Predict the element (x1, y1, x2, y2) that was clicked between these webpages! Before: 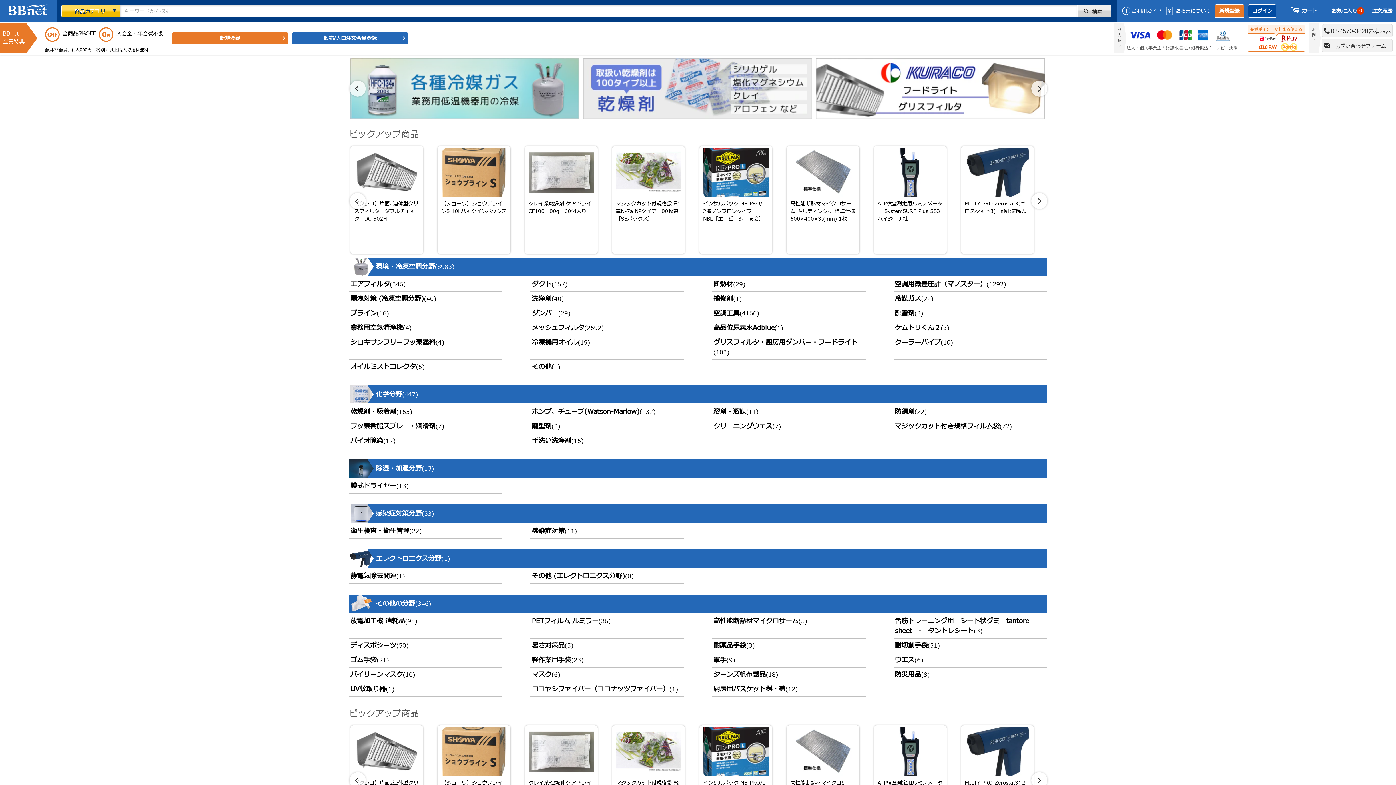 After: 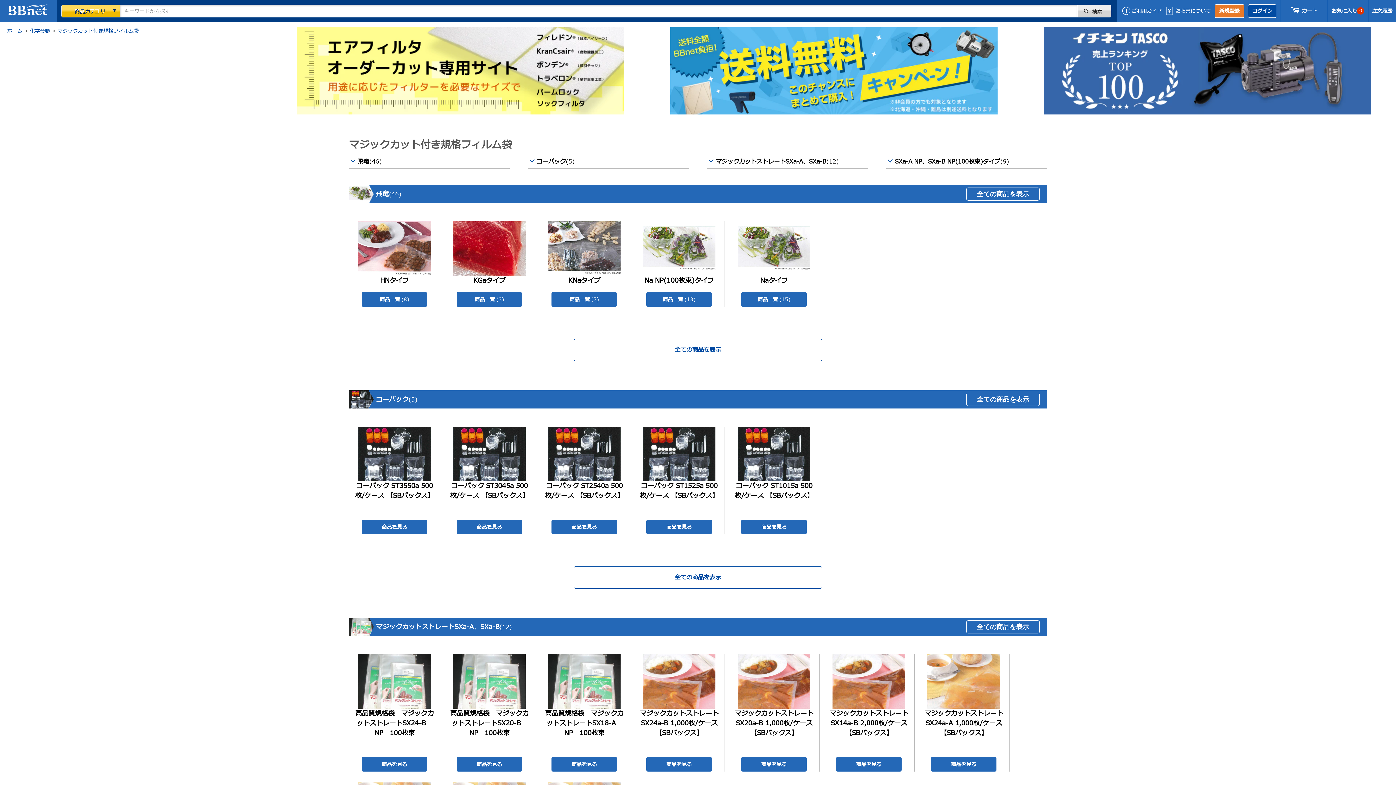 Action: label: マジックカット付き規格フィルム袋(72) bbox: (893, 419, 1050, 433)